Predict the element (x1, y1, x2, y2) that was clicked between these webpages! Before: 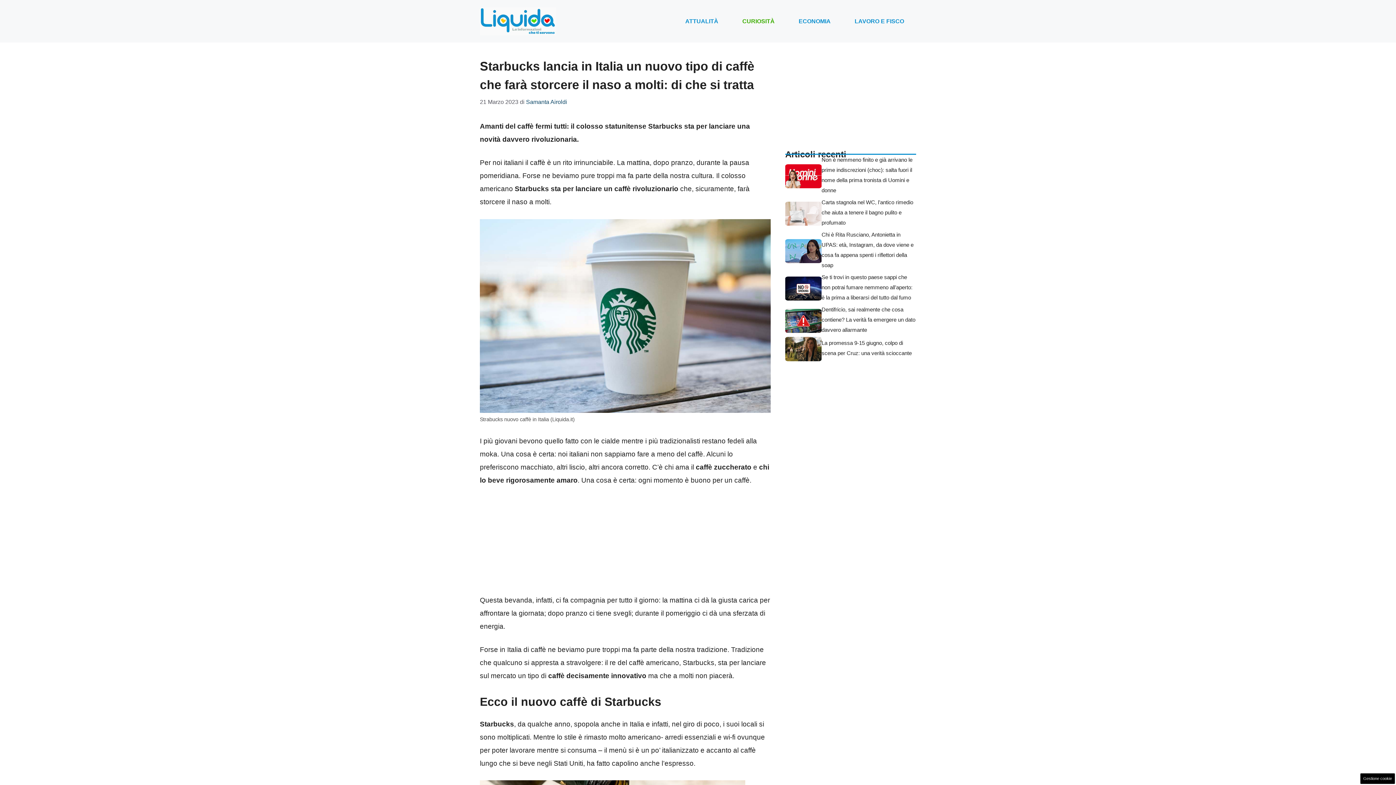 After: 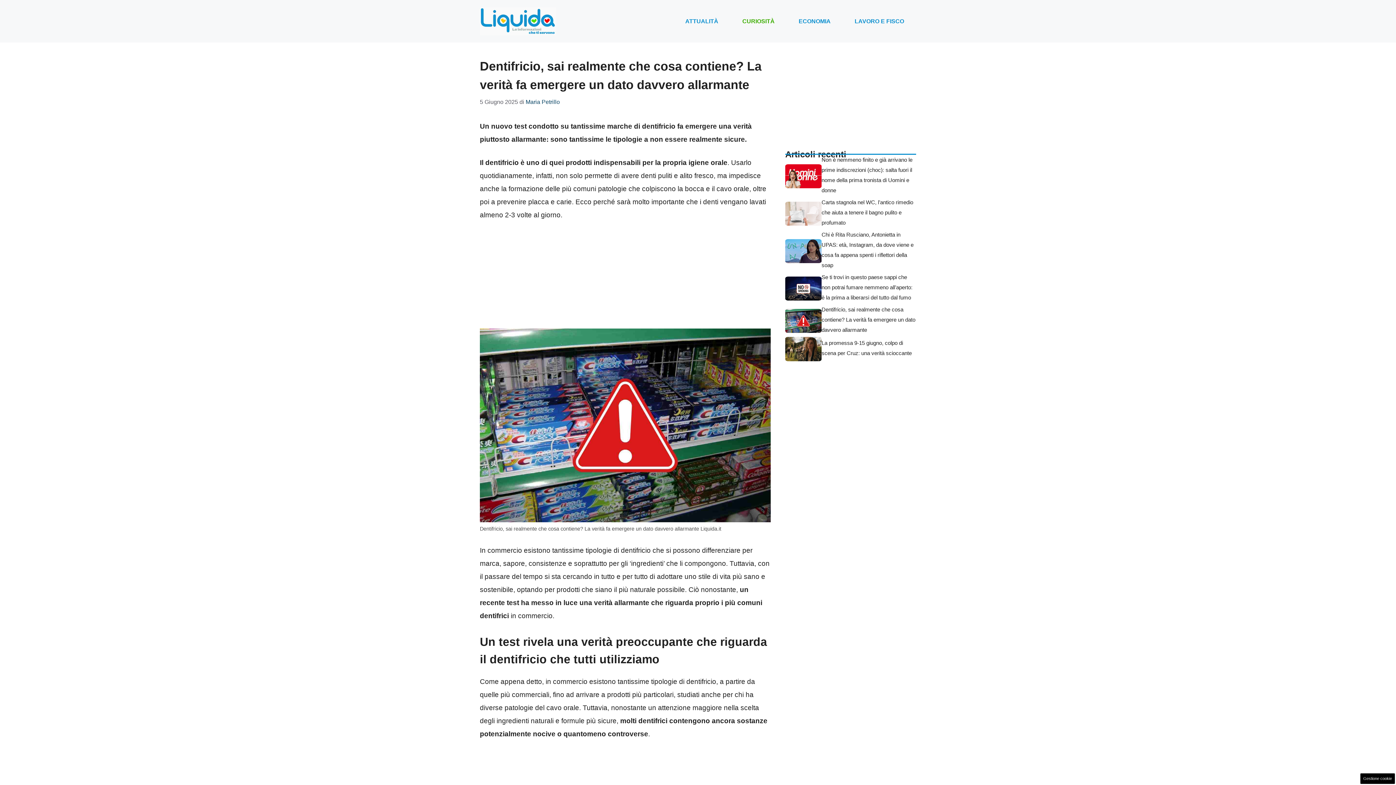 Action: bbox: (785, 316, 821, 324)